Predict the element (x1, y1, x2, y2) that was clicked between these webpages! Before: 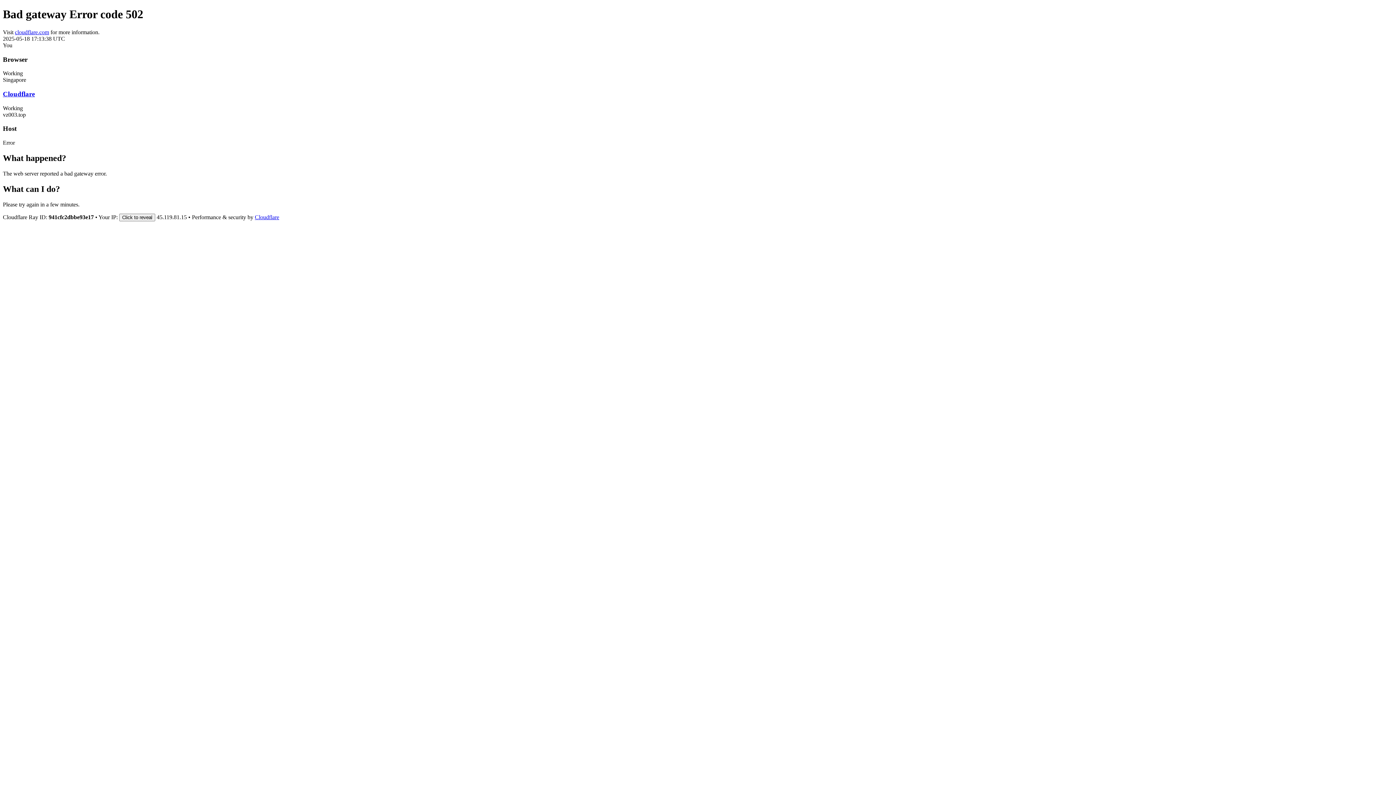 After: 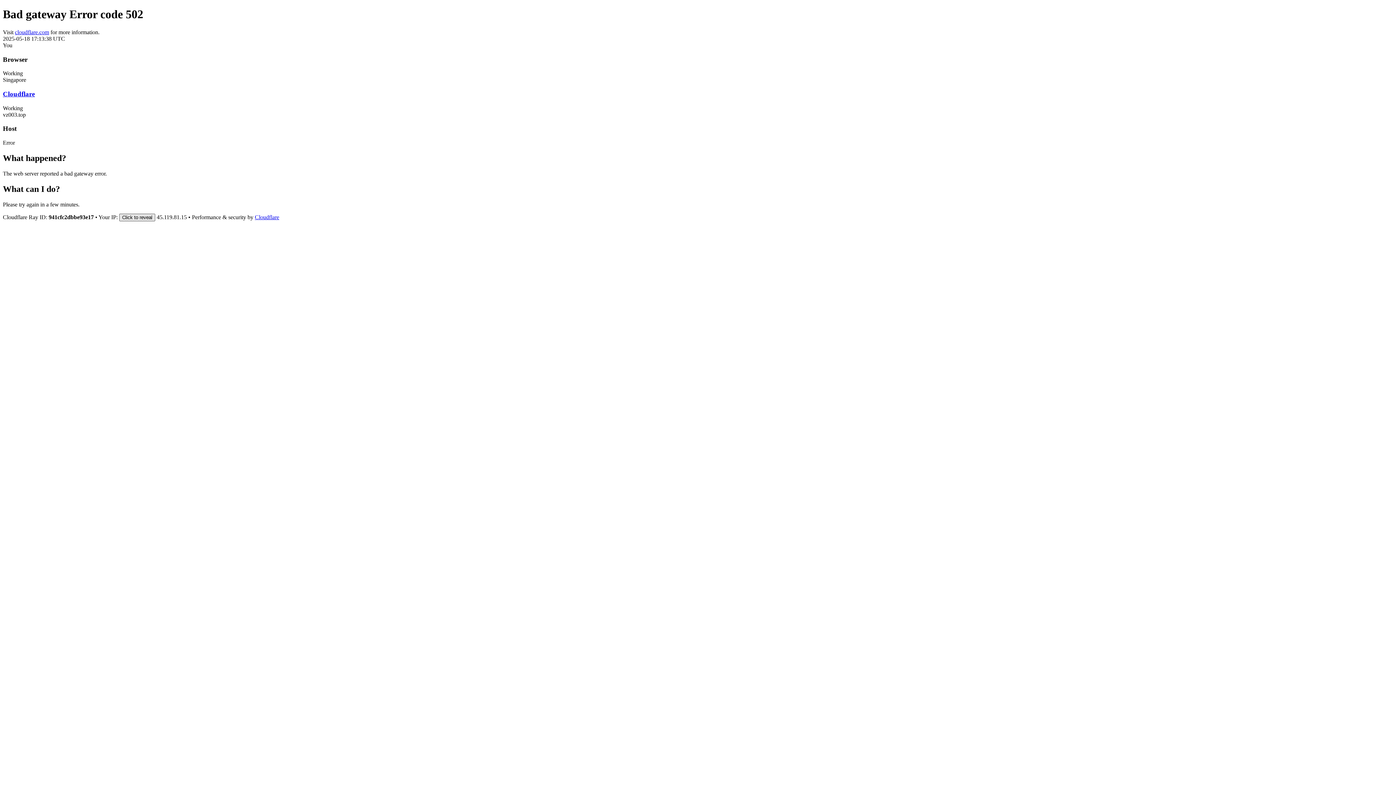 Action: label: Click to reveal bbox: (119, 213, 155, 221)